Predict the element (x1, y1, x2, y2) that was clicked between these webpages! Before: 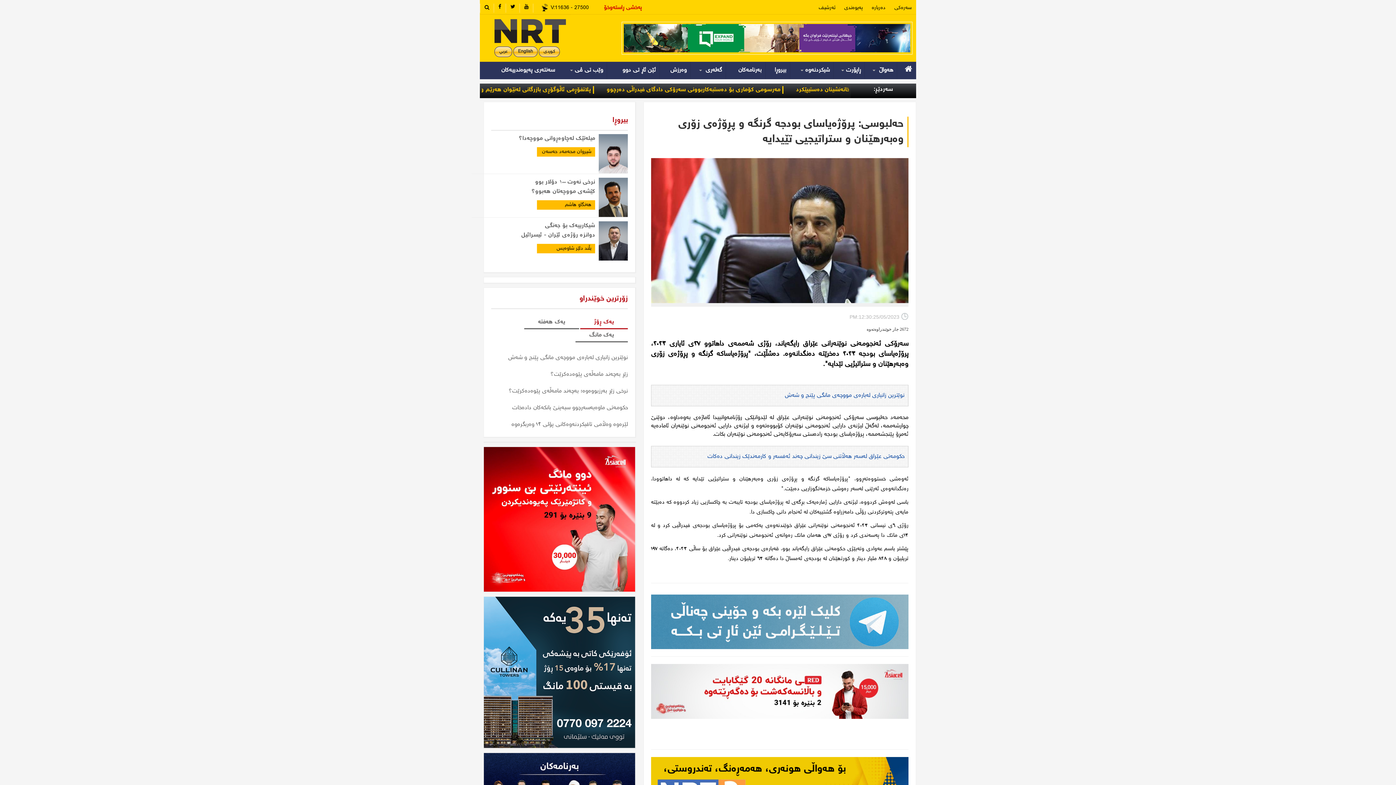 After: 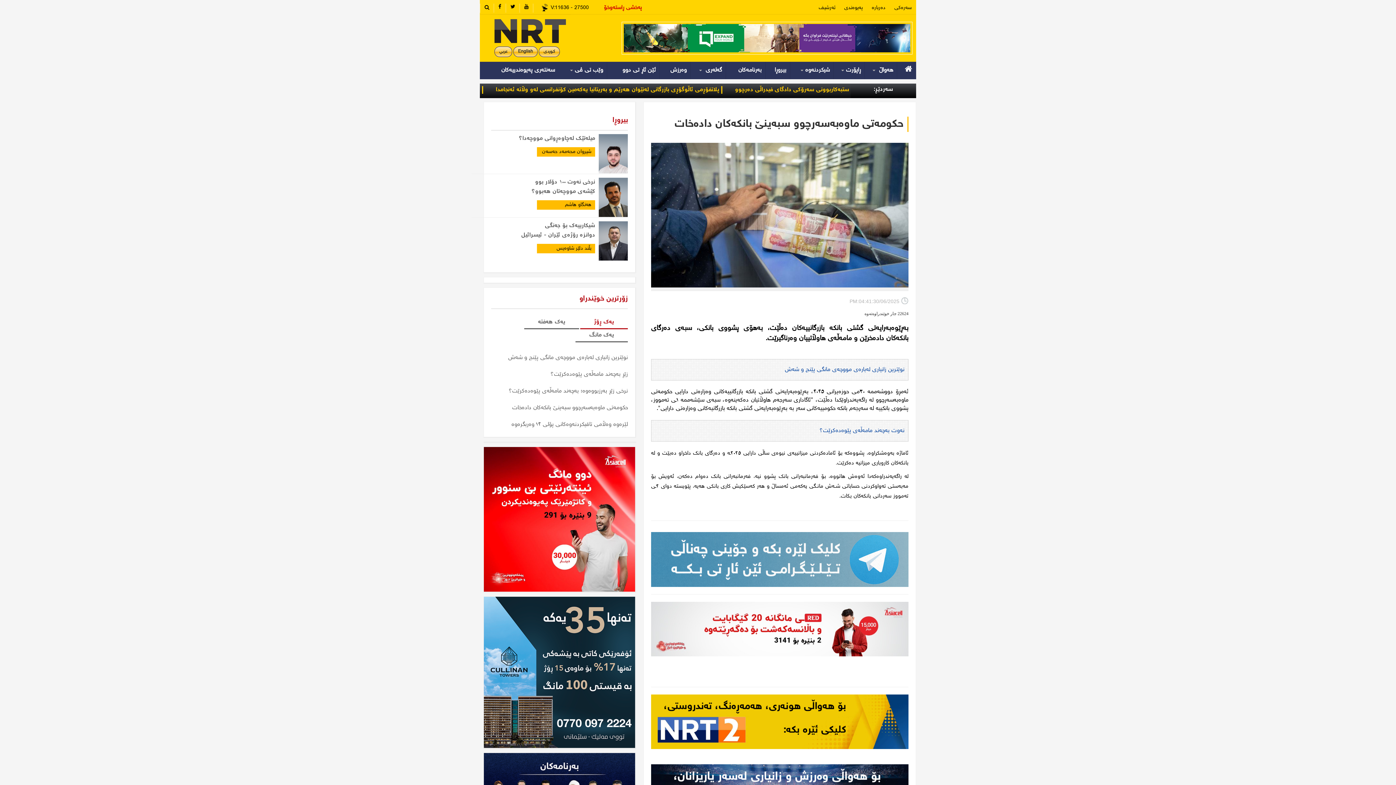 Action: label: حکومەتی ماوەبەسەرچوو سبەینێ بانکەکان دادەخات bbox: (497, 403, 628, 413)